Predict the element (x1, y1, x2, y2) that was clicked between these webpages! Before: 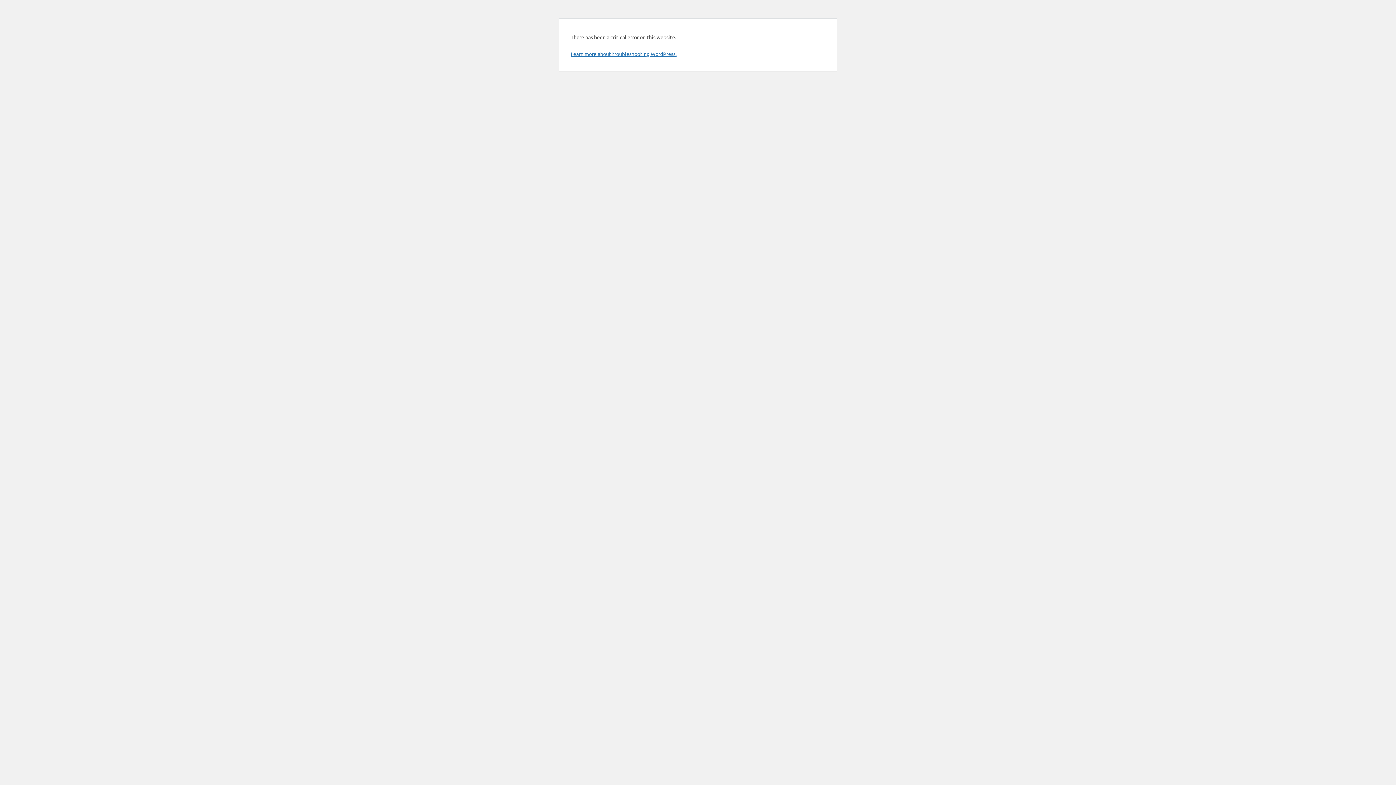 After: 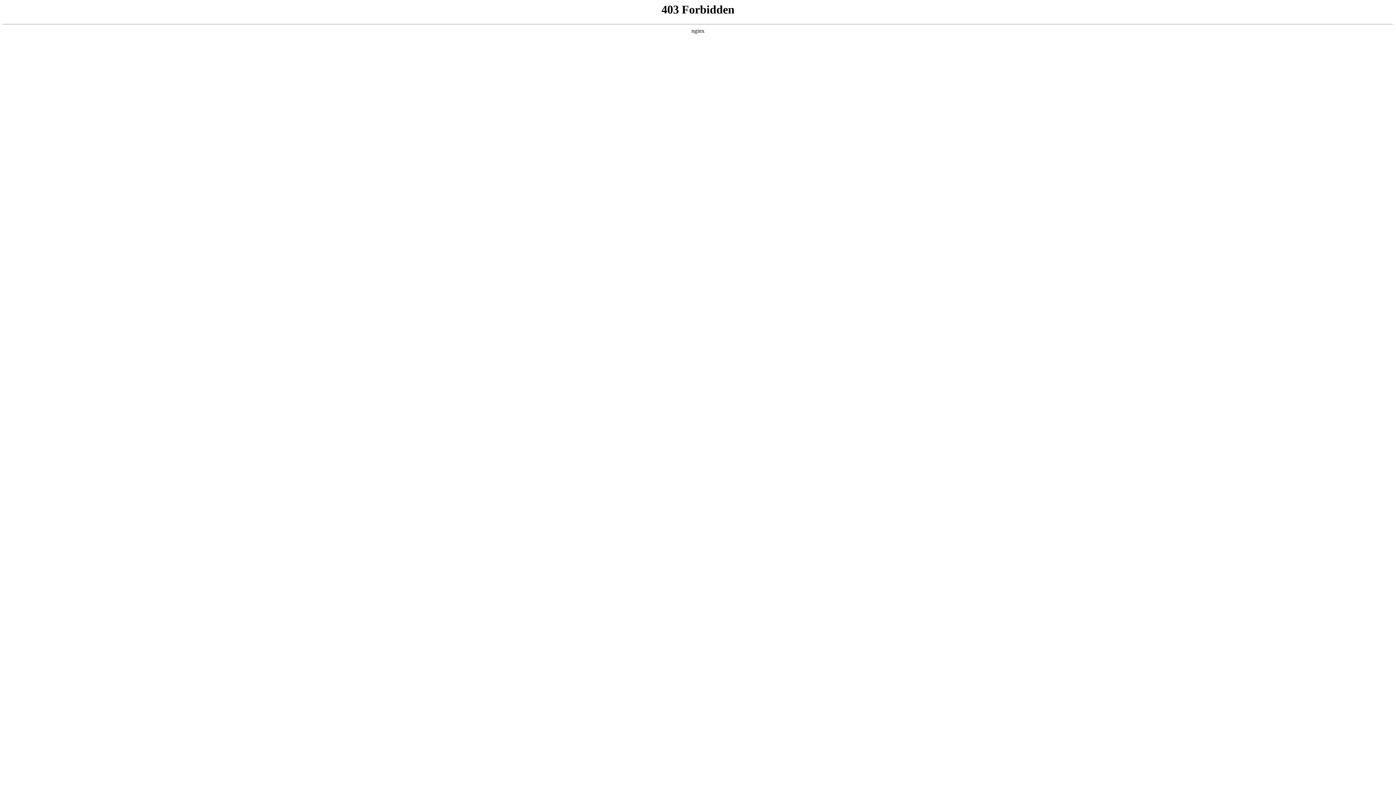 Action: label: Learn more about troubleshooting WordPress. bbox: (570, 50, 676, 57)